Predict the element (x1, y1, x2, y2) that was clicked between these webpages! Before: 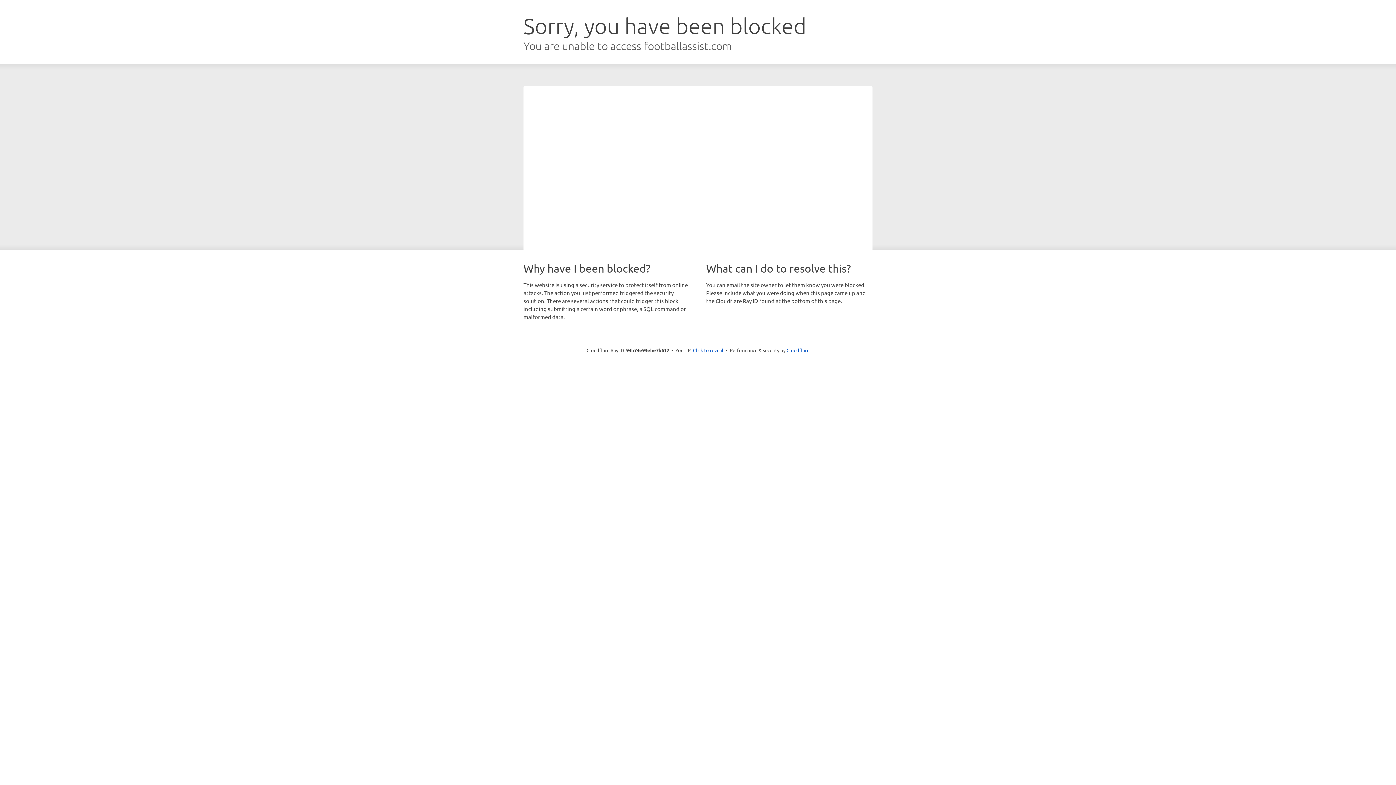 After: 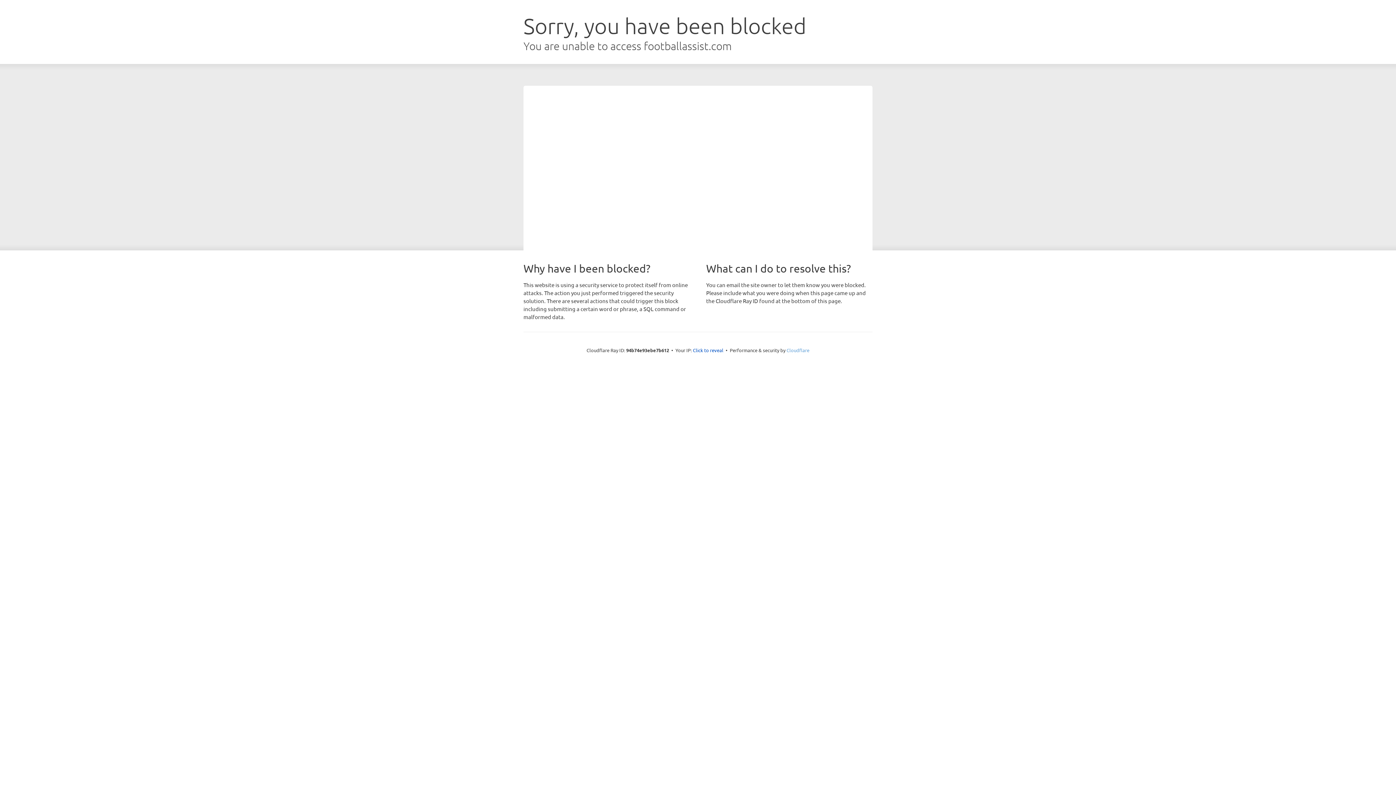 Action: bbox: (786, 347, 809, 353) label: Cloudflare